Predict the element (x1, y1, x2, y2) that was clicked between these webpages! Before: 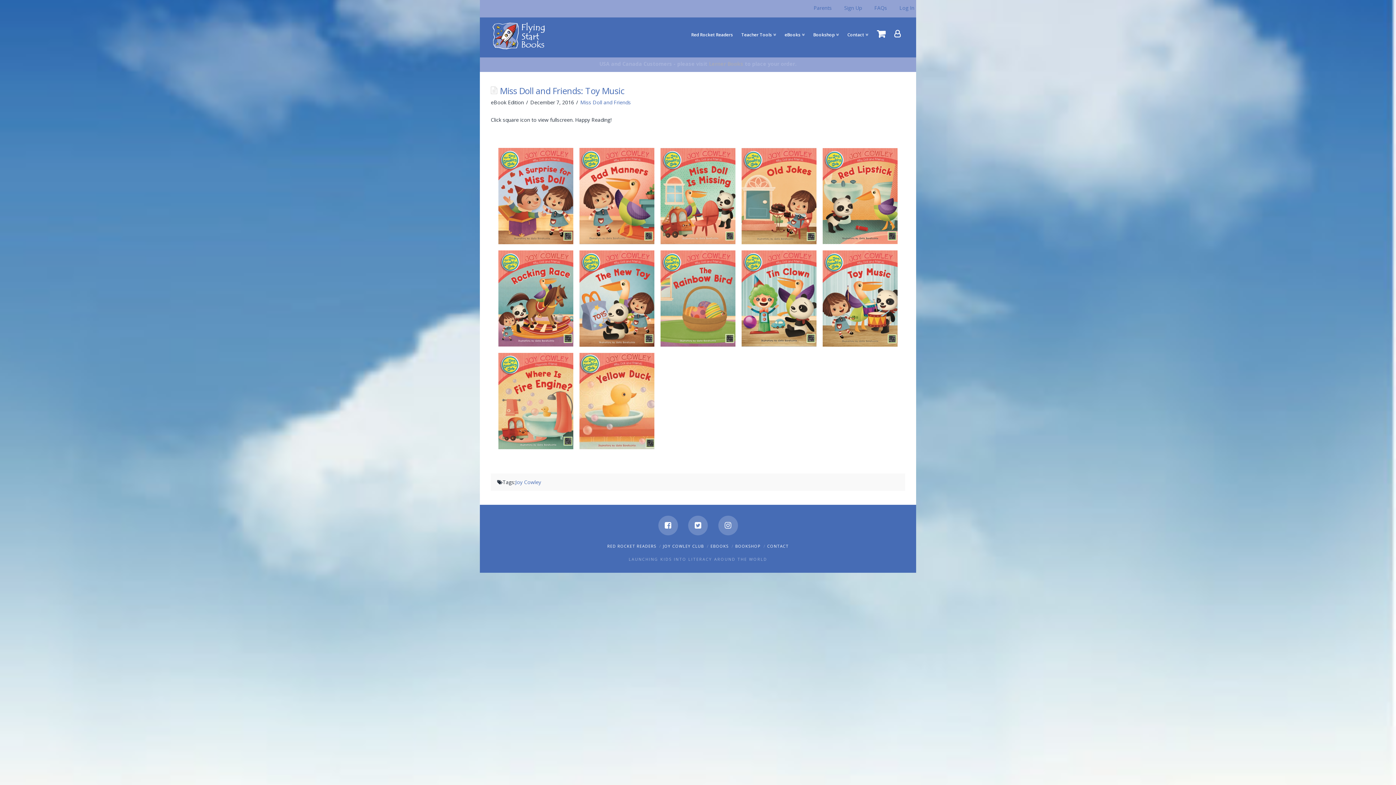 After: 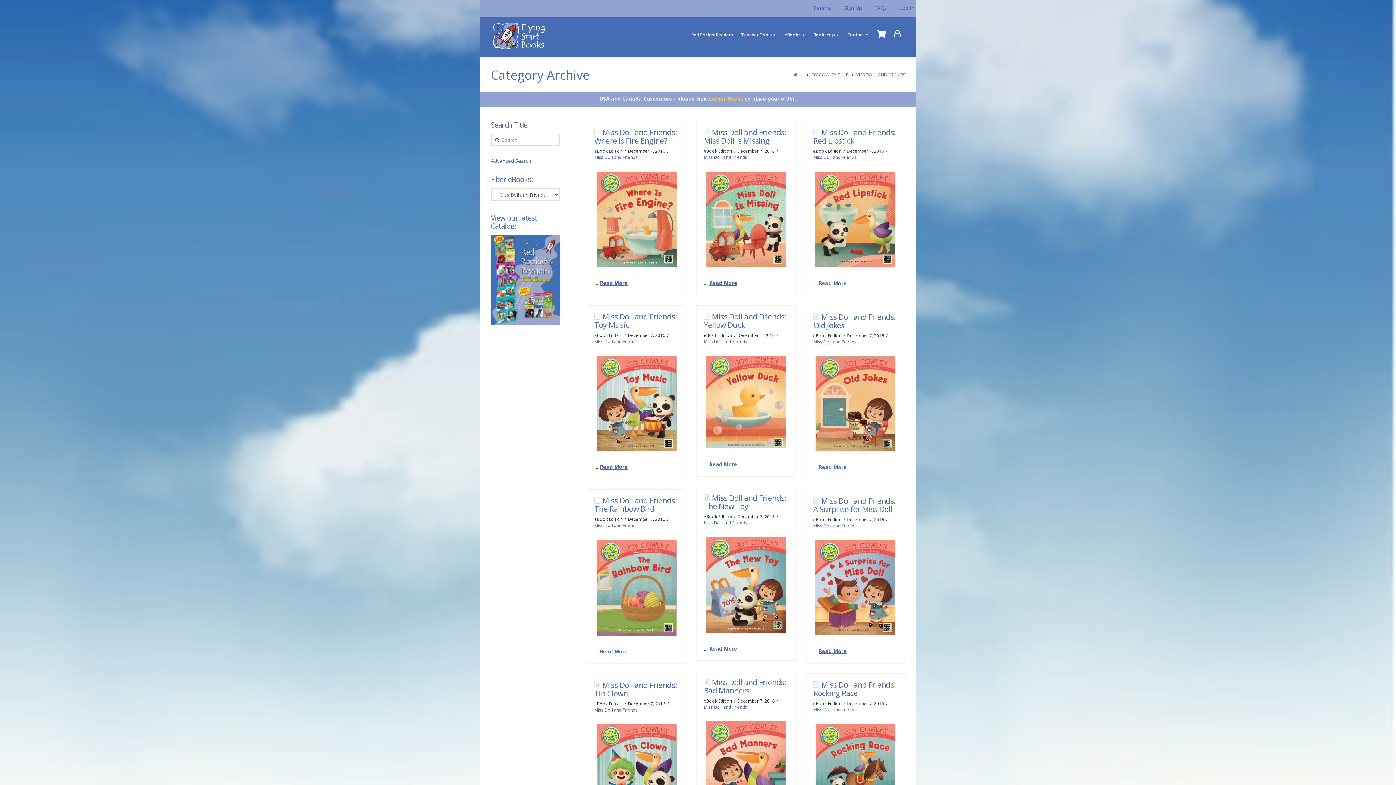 Action: label: Miss Doll and Friends bbox: (580, 98, 630, 105)